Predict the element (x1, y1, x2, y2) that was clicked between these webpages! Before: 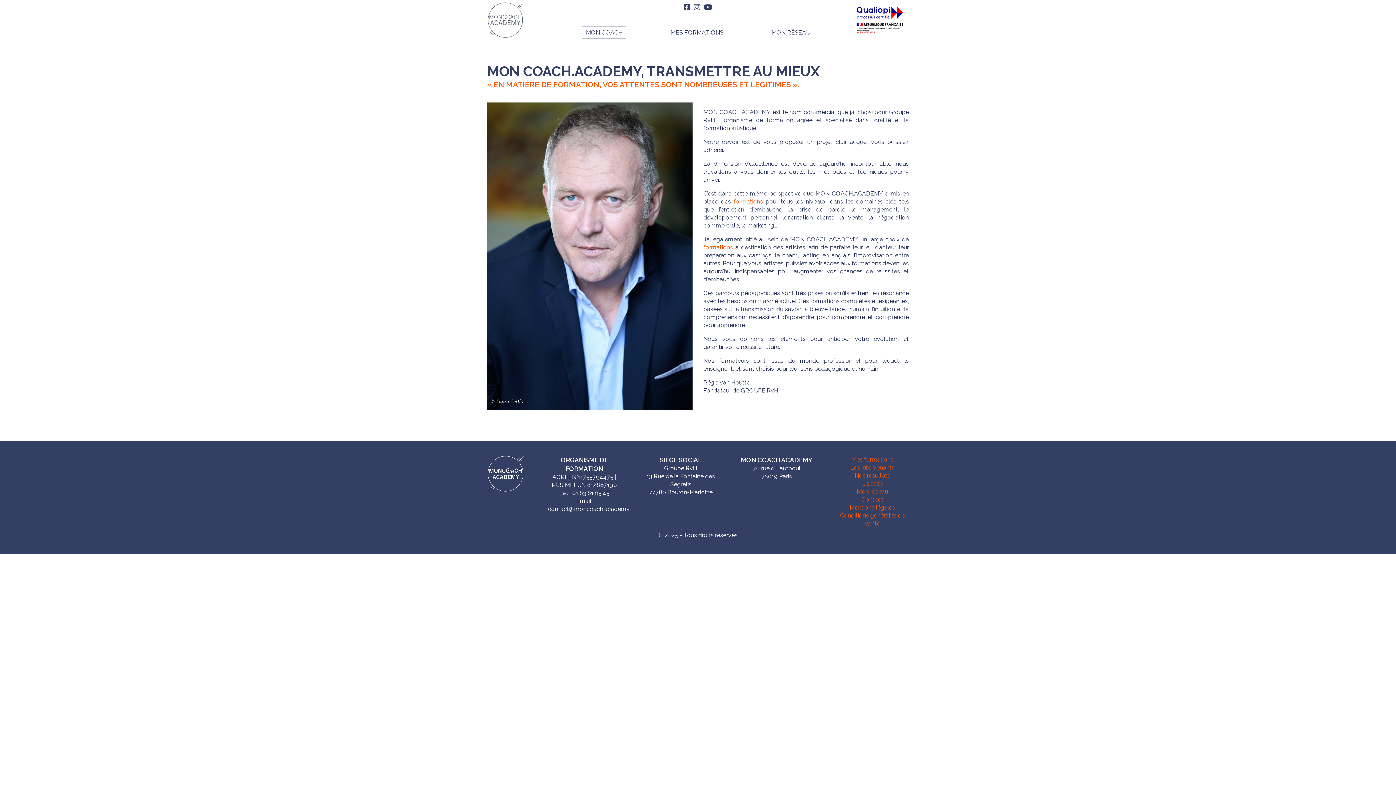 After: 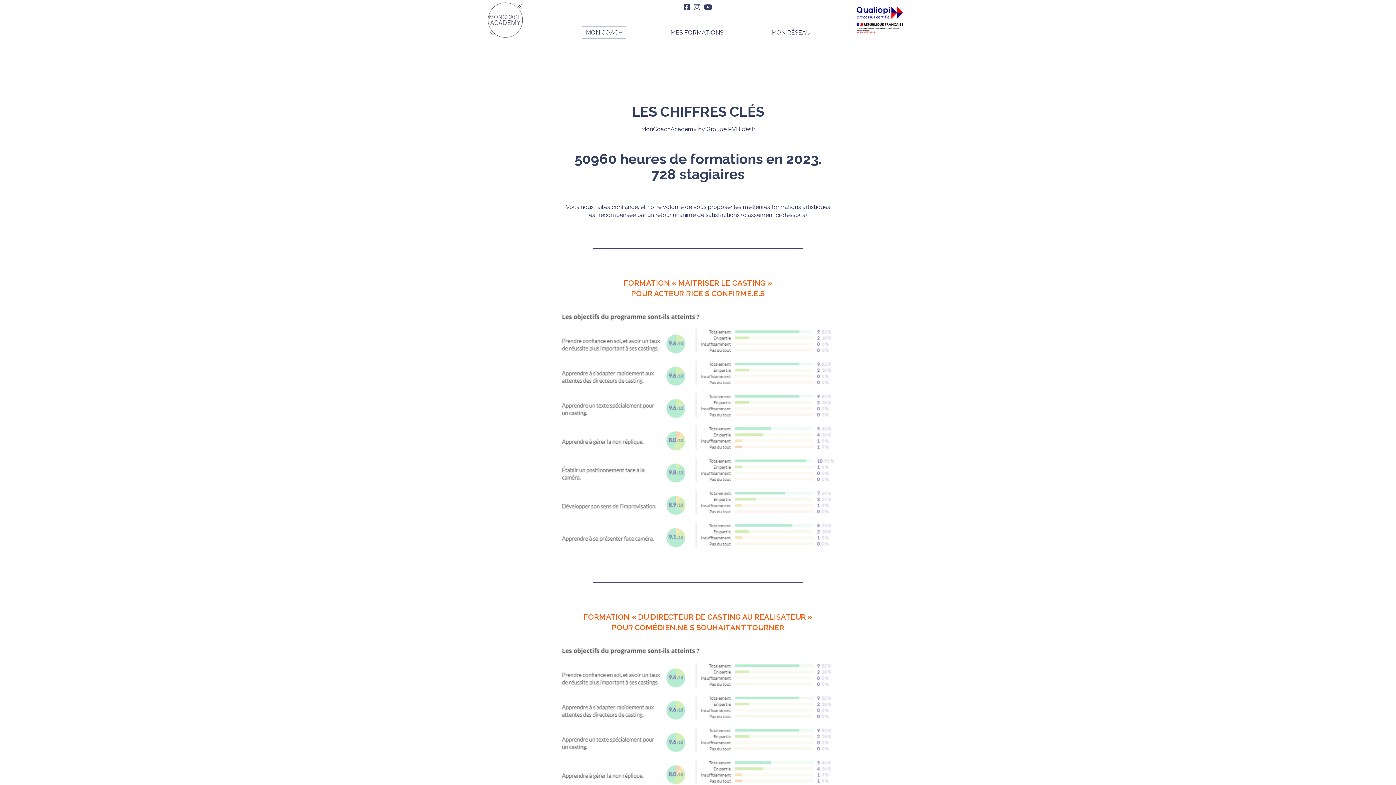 Action: label: Nos résultats bbox: (854, 472, 890, 479)